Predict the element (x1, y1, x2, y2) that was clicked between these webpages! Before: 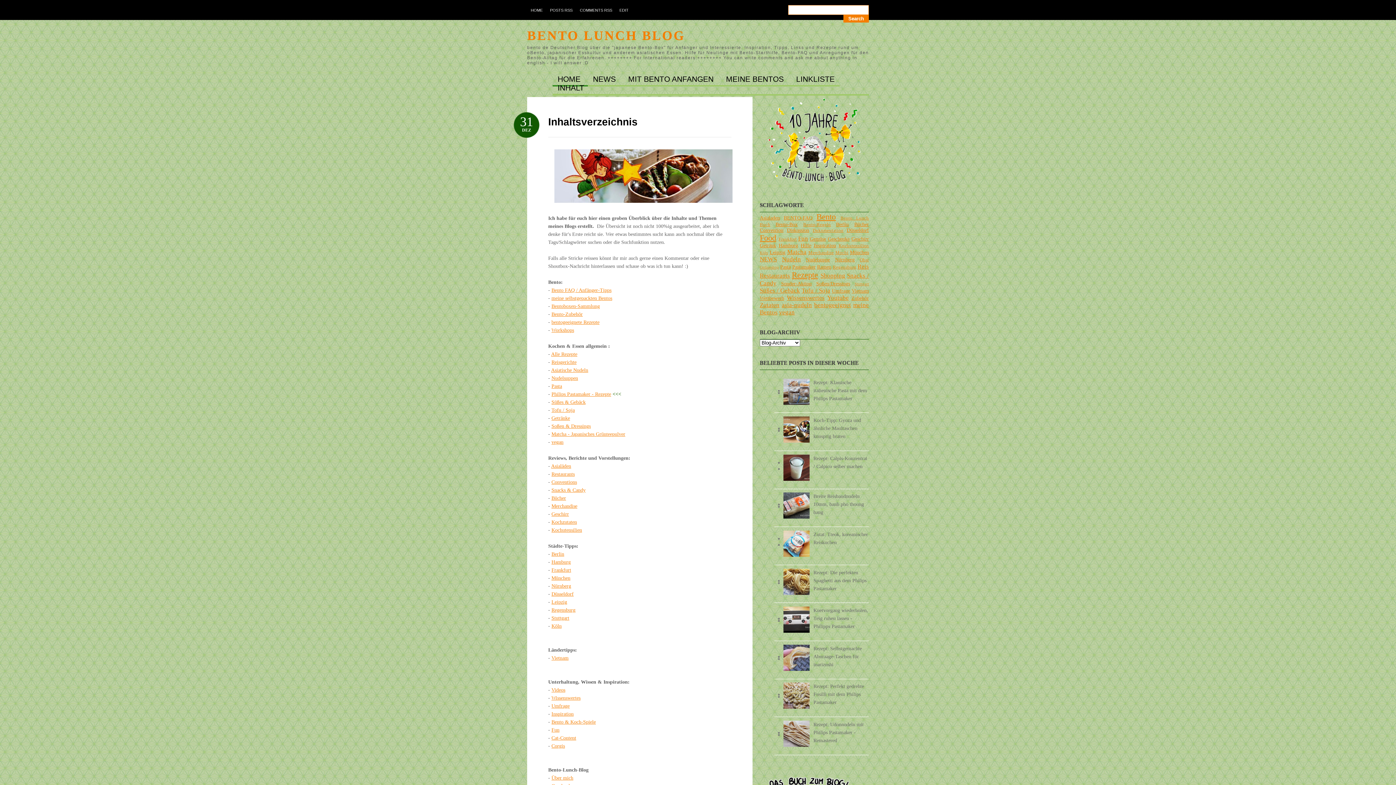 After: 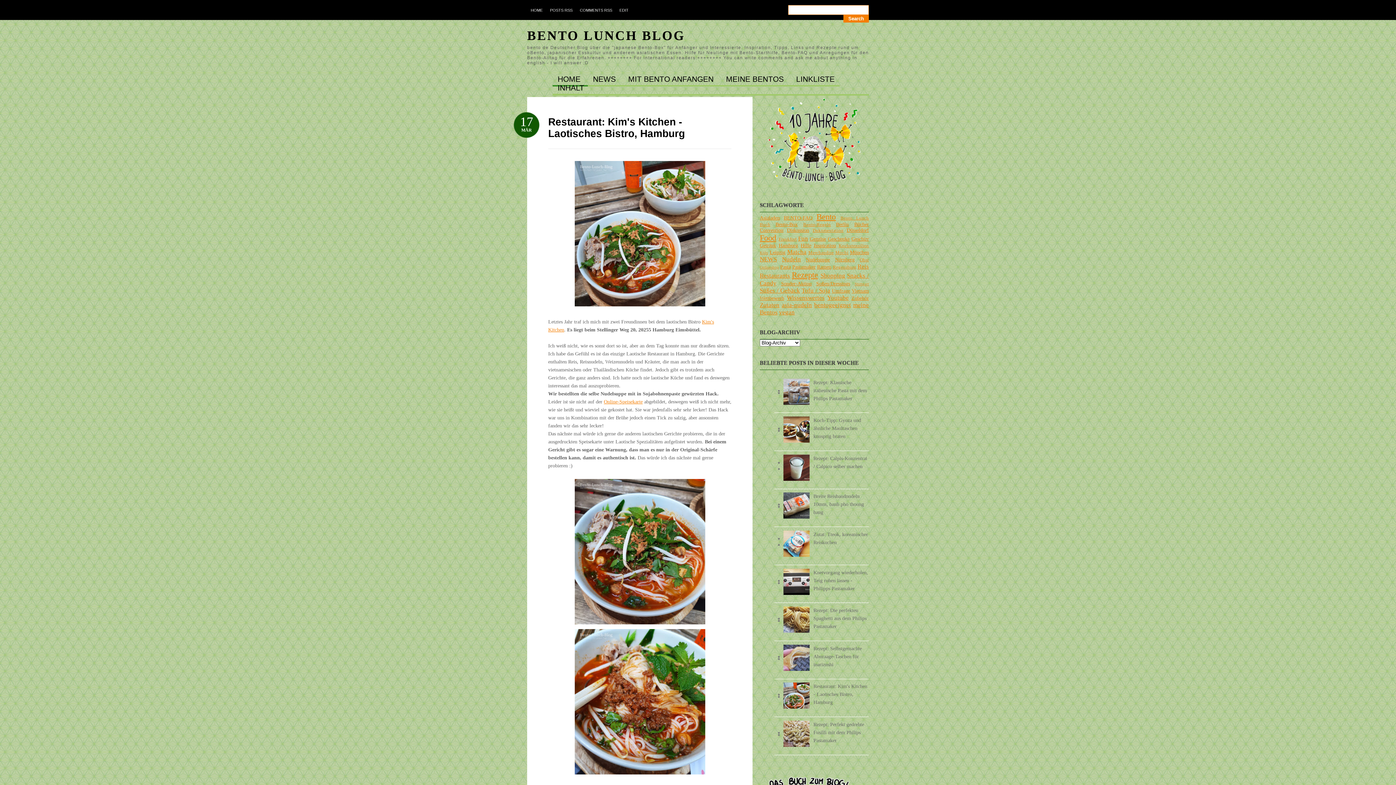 Action: bbox: (527, 28, 685, 42) label: BENTO LUNCH BLOG